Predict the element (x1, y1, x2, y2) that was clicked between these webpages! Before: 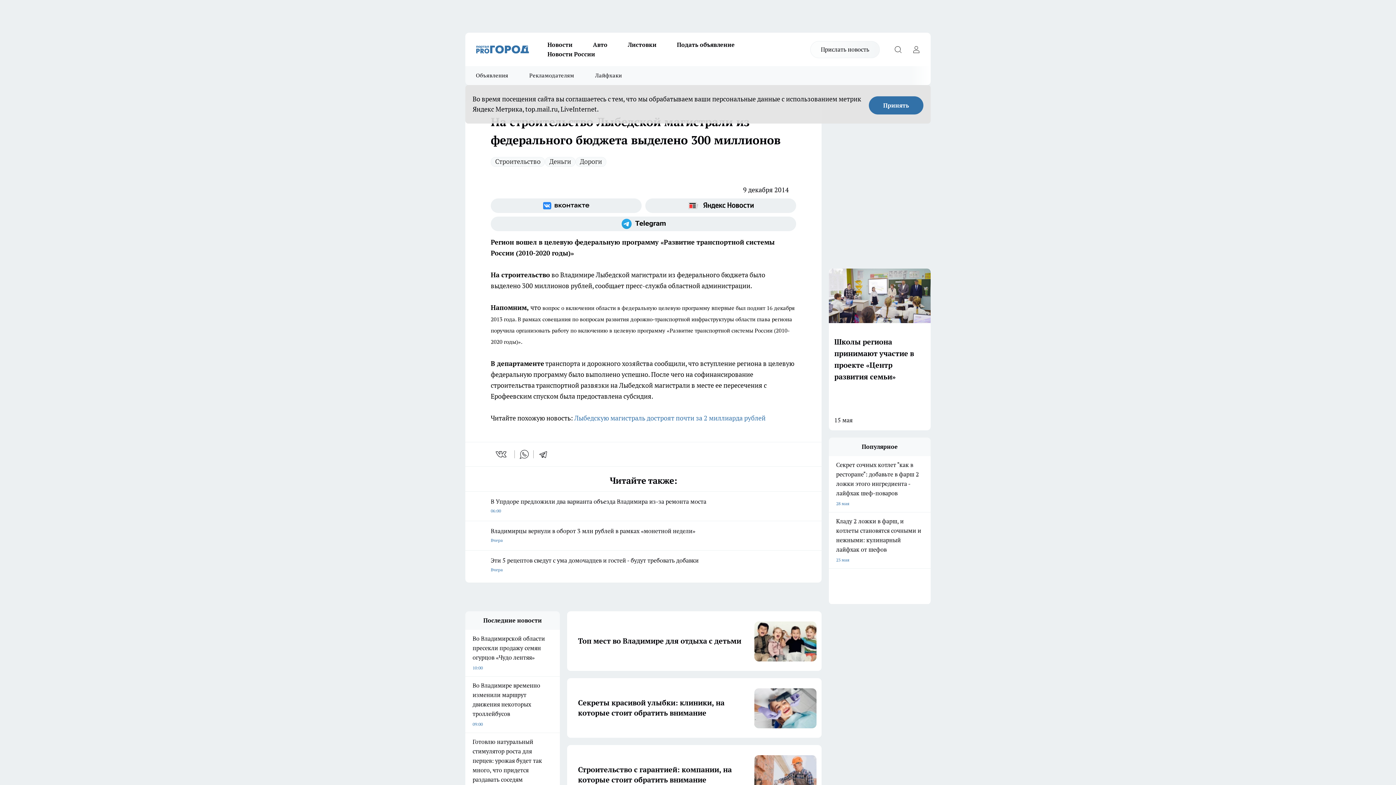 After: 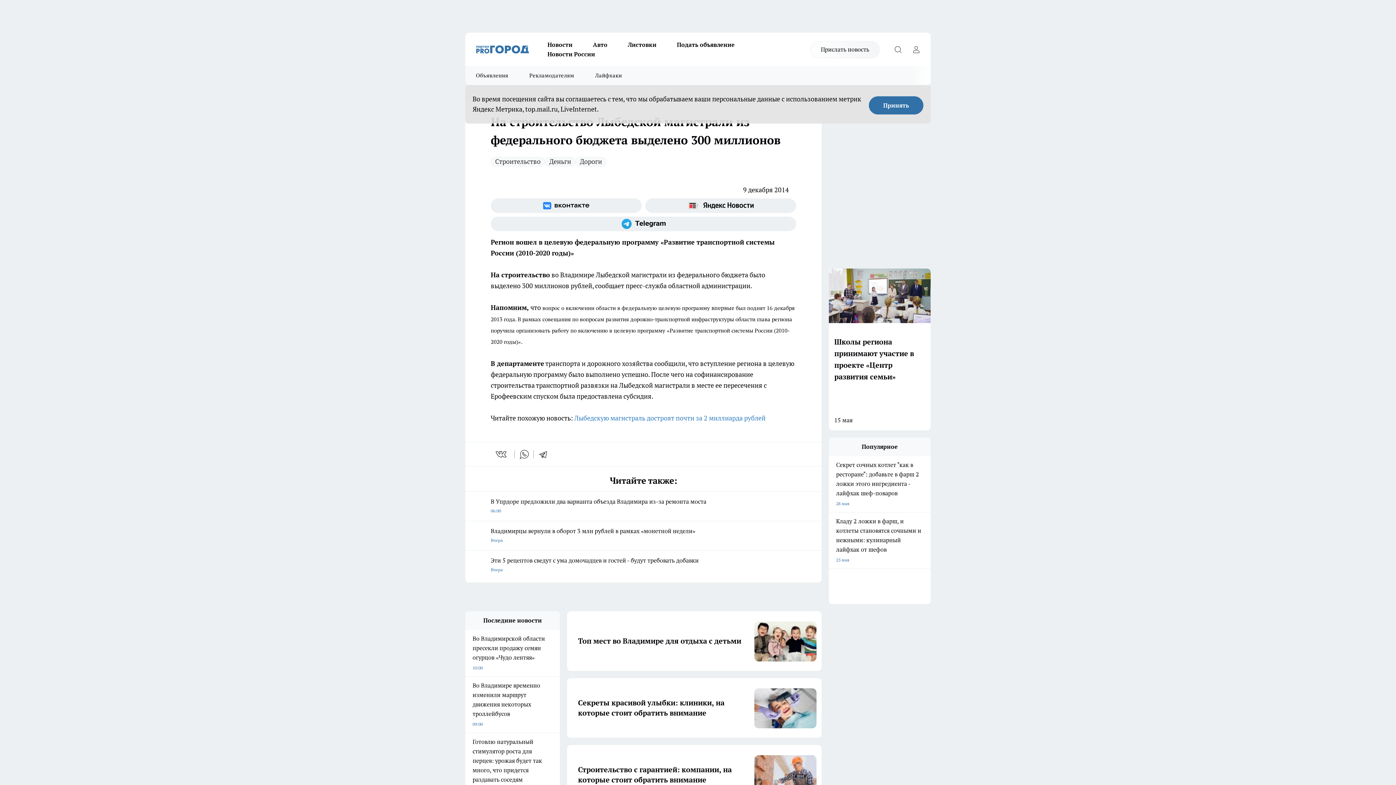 Action: bbox: (574, 414, 765, 422) label: Лыбедскую магистраль достроят почти за 2 миллиарда рублей